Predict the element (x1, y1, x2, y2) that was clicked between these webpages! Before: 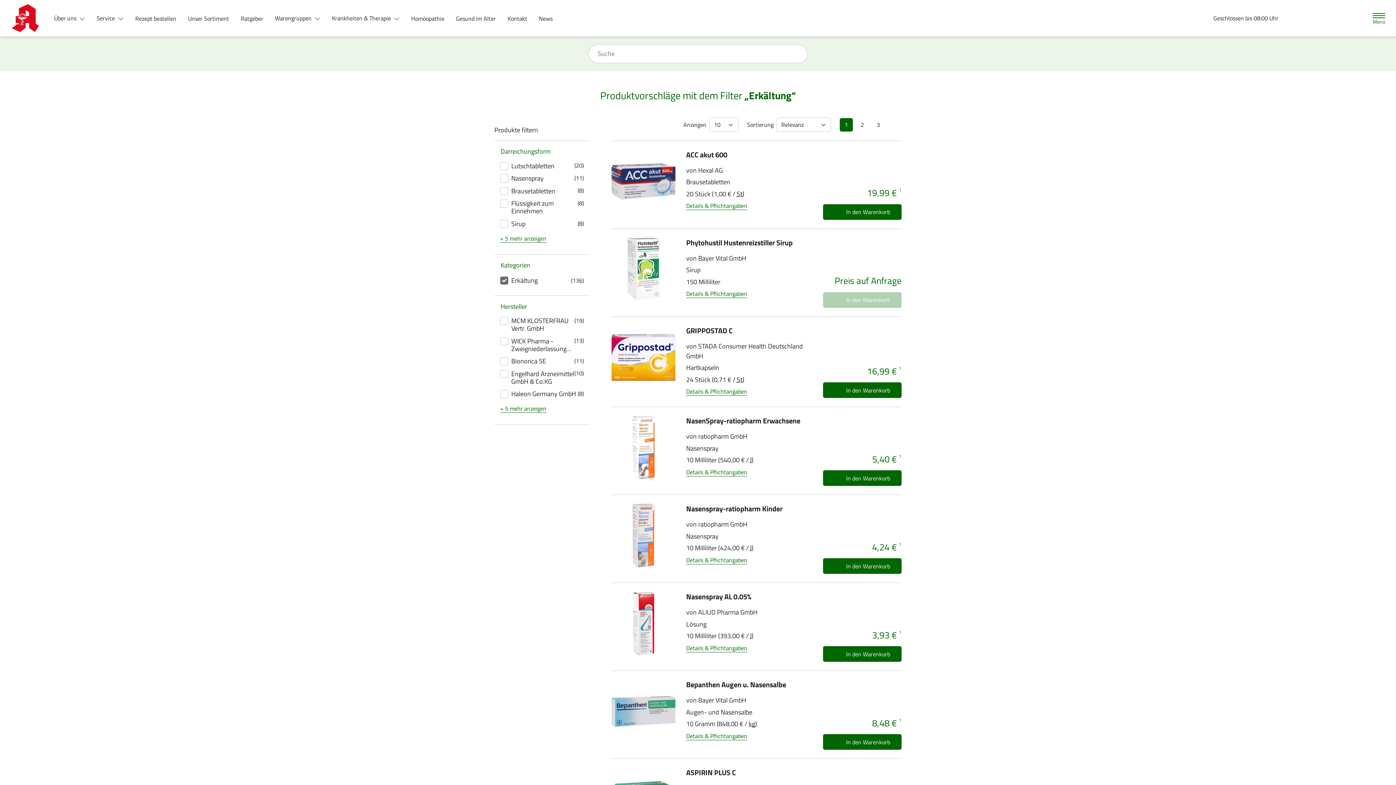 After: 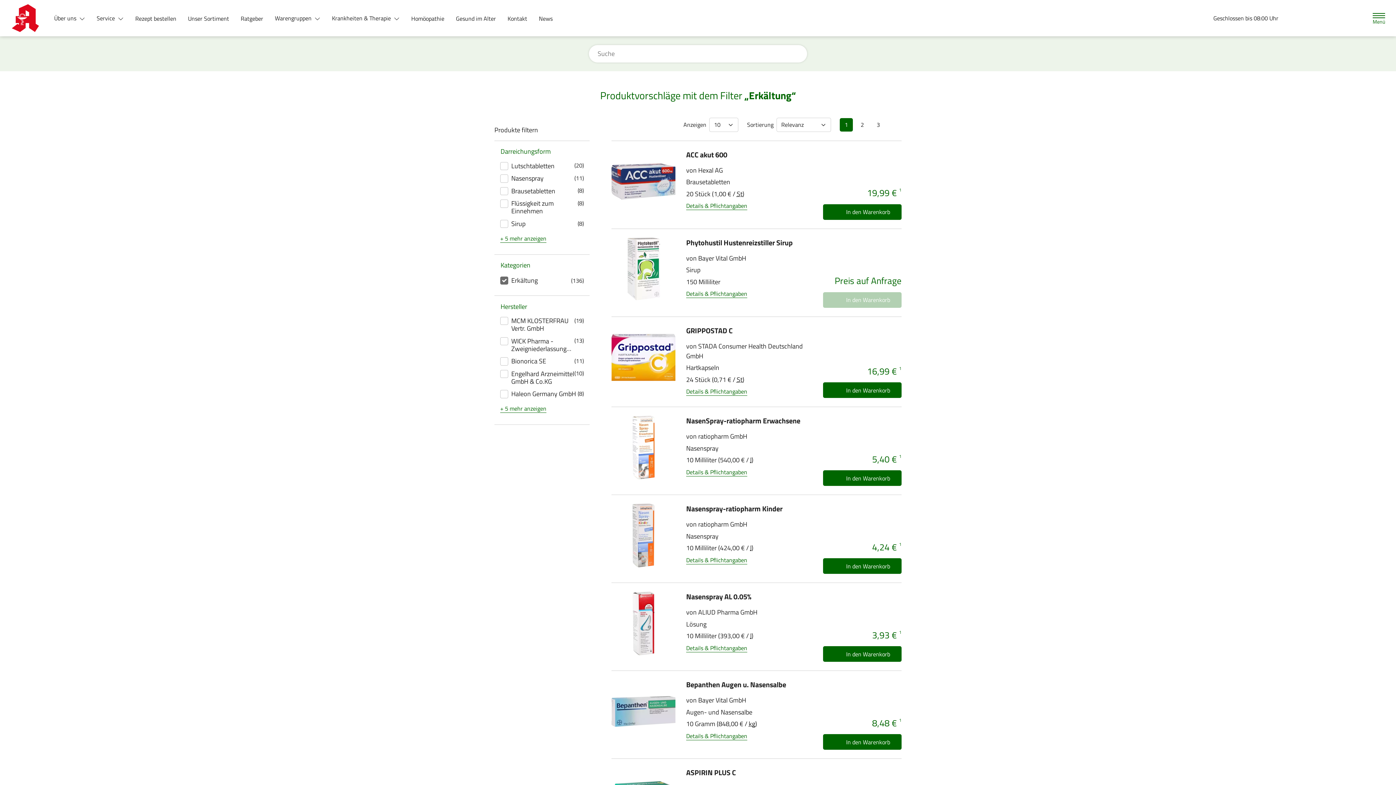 Action: bbox: (48, 10, 90, 25) label: Über uns 